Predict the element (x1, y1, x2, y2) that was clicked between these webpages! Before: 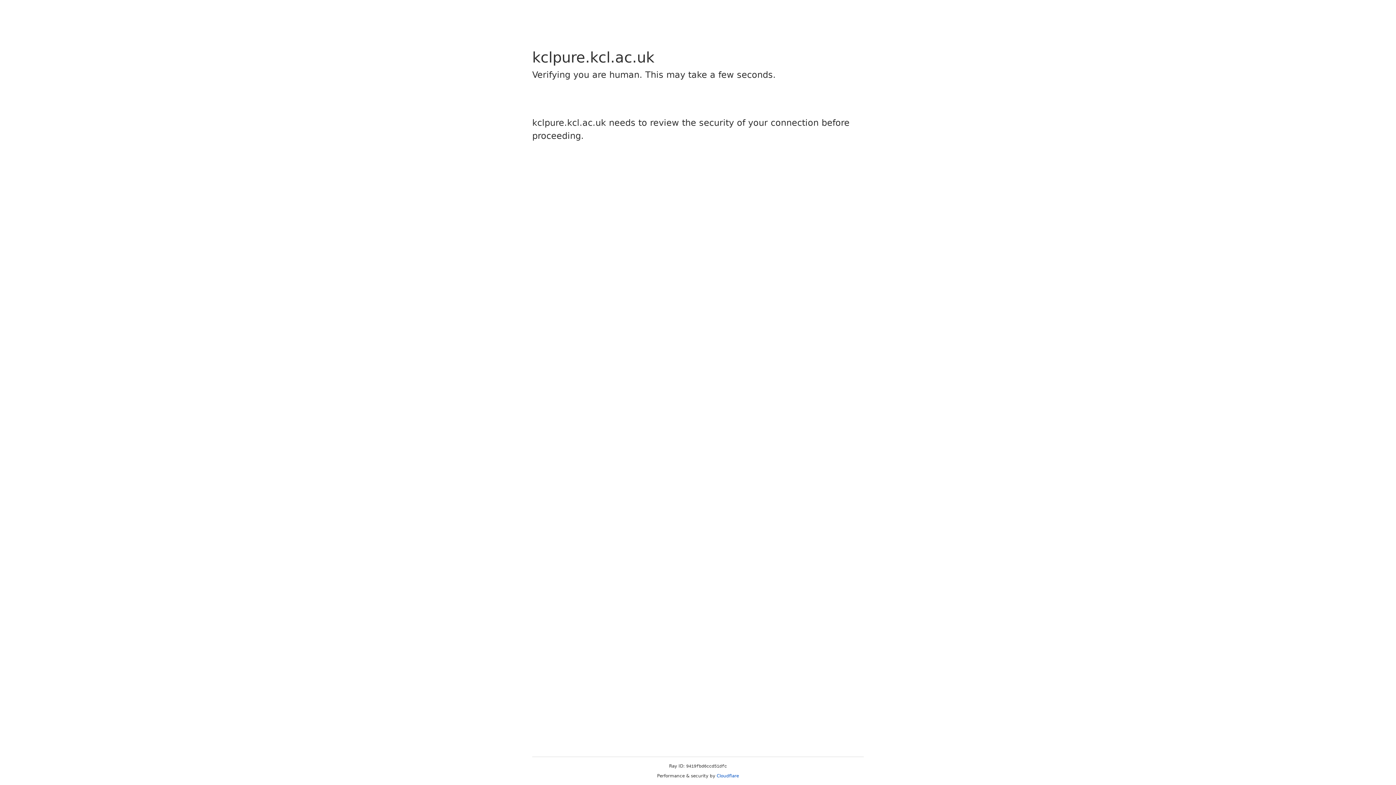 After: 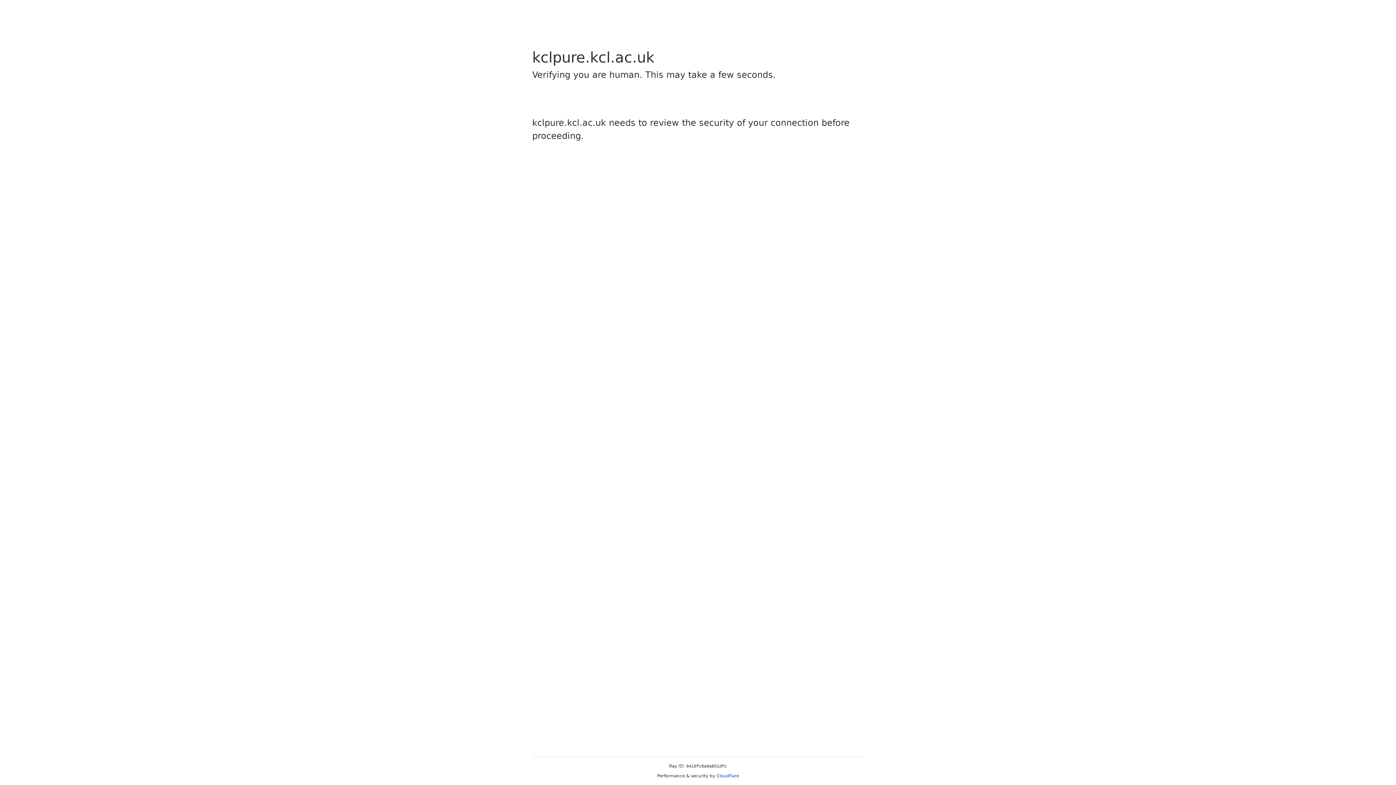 Action: label: Cloudflare bbox: (716, 773, 739, 778)